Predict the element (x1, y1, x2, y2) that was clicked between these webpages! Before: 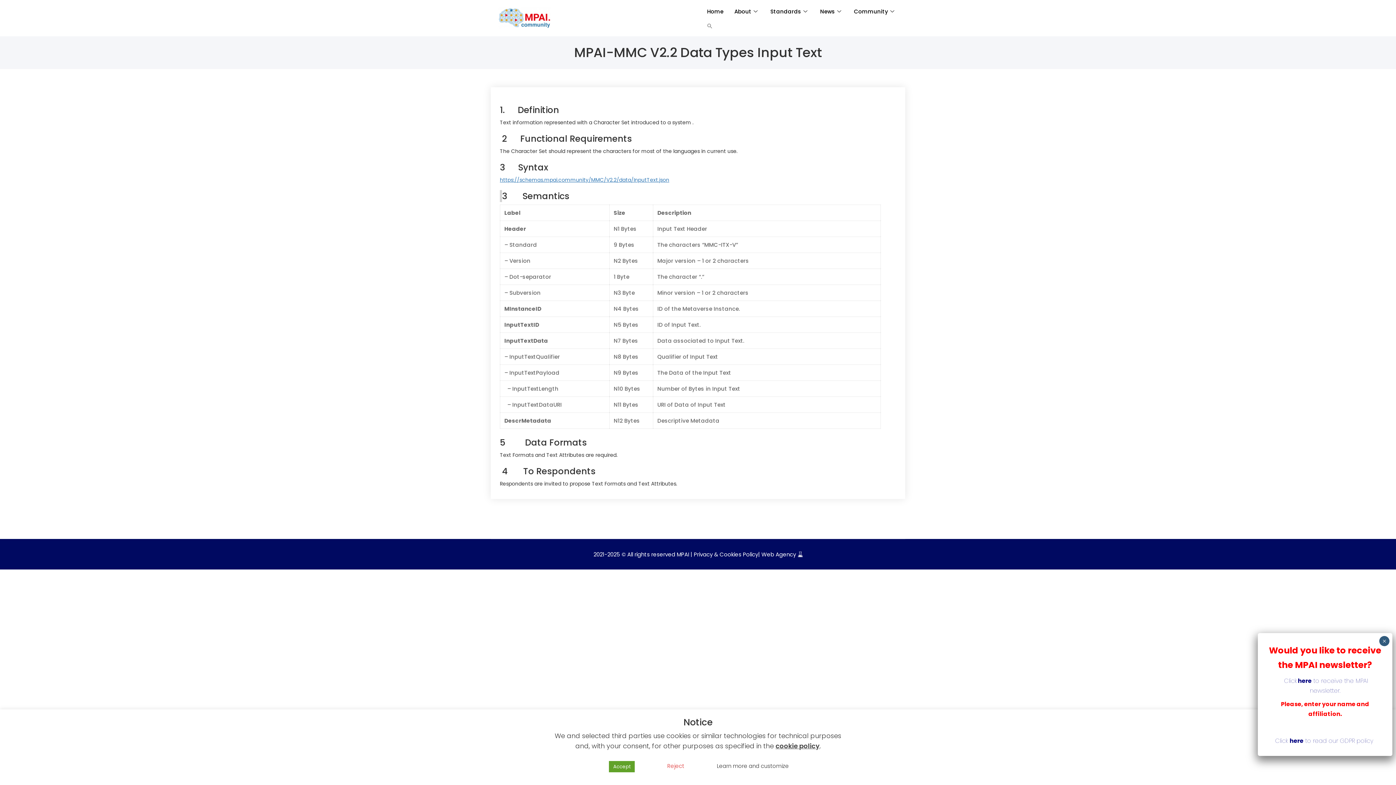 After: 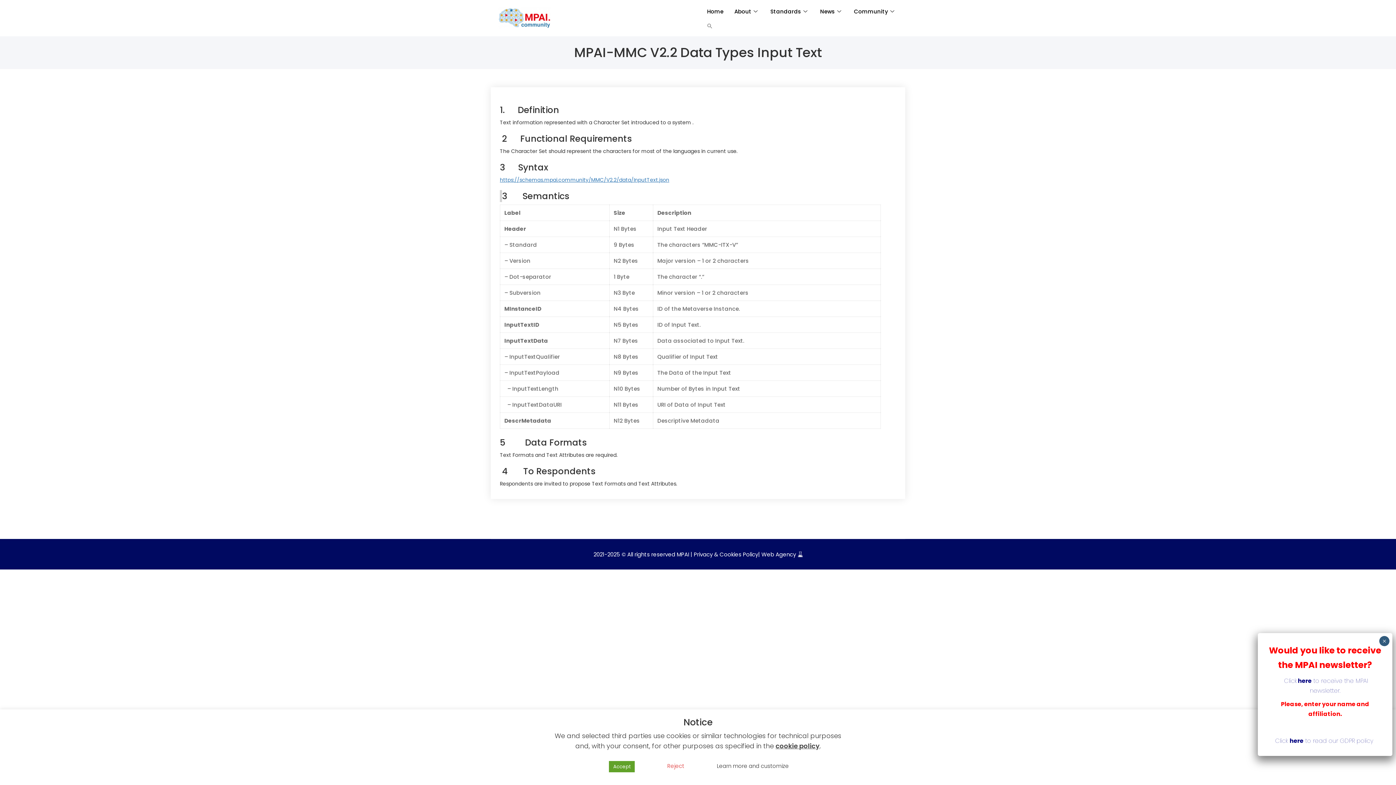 Action: label: cookie policy bbox: (775, 741, 819, 750)